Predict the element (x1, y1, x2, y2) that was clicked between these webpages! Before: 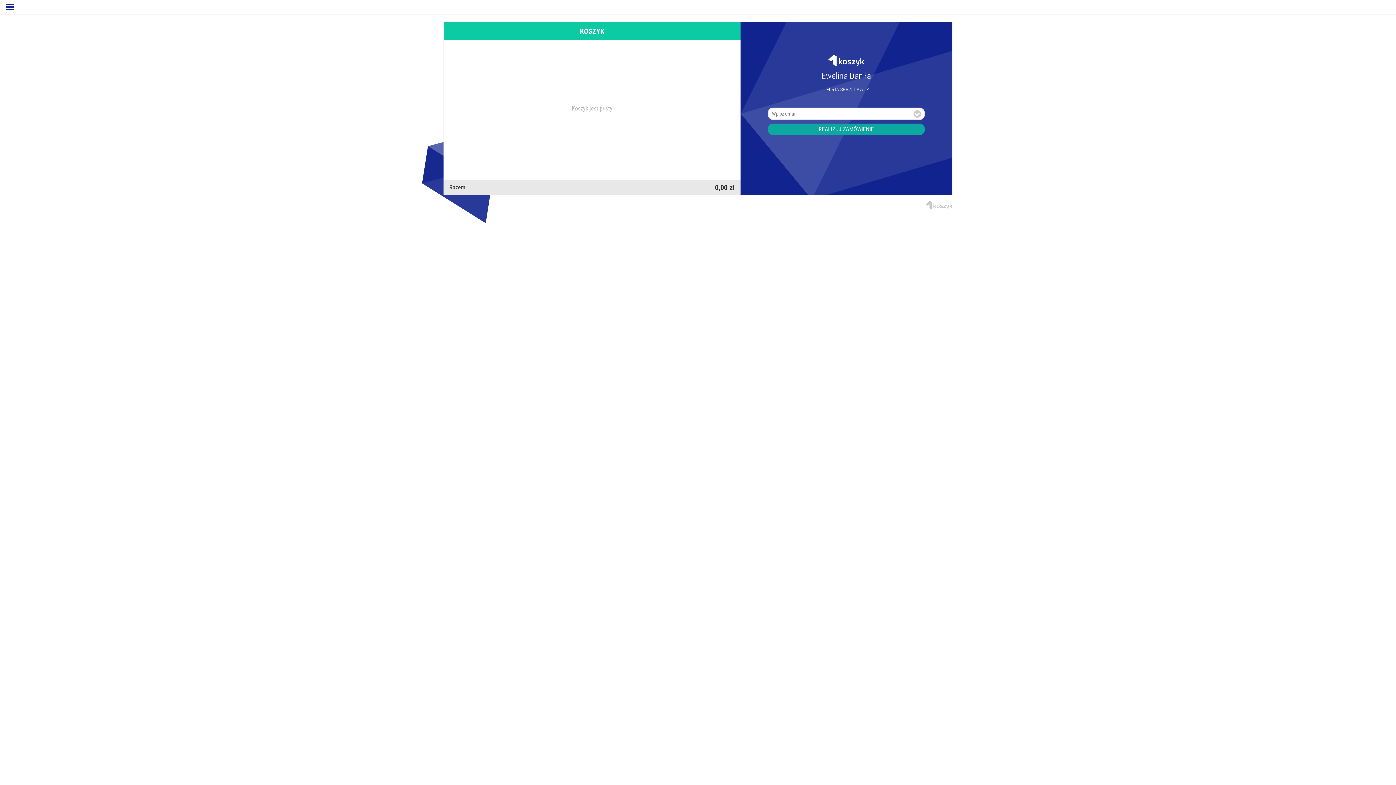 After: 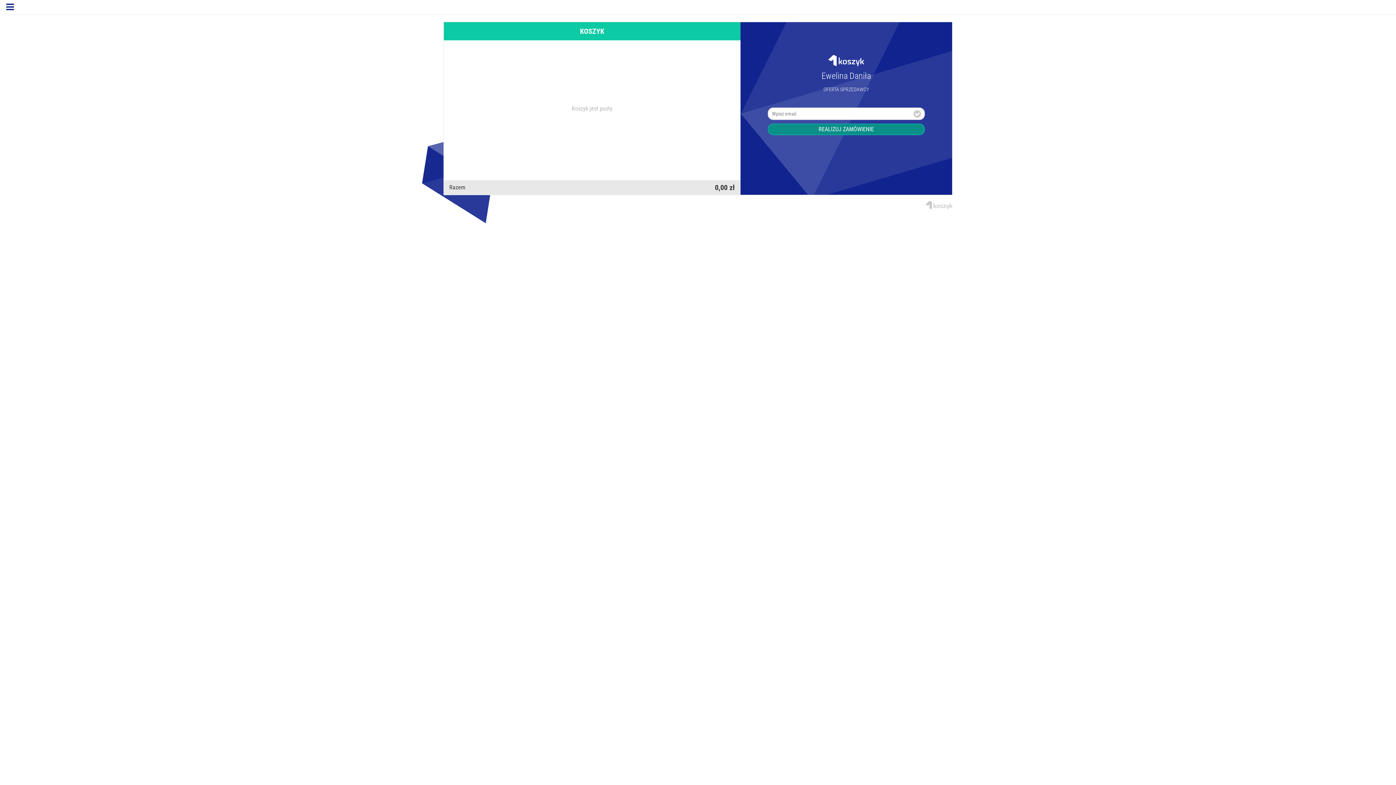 Action: label: REALIZUJ ZAMÓWIENIE bbox: (767, 123, 925, 135)